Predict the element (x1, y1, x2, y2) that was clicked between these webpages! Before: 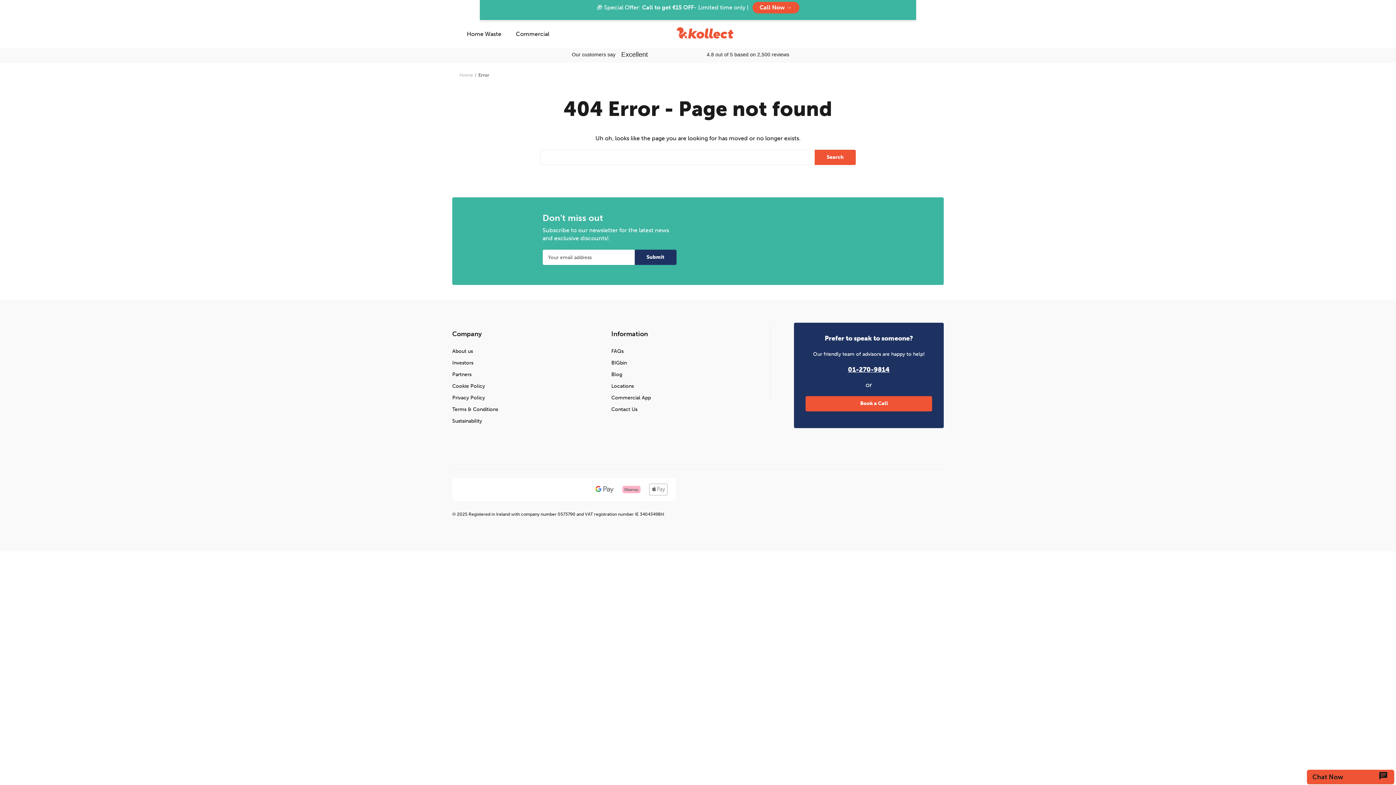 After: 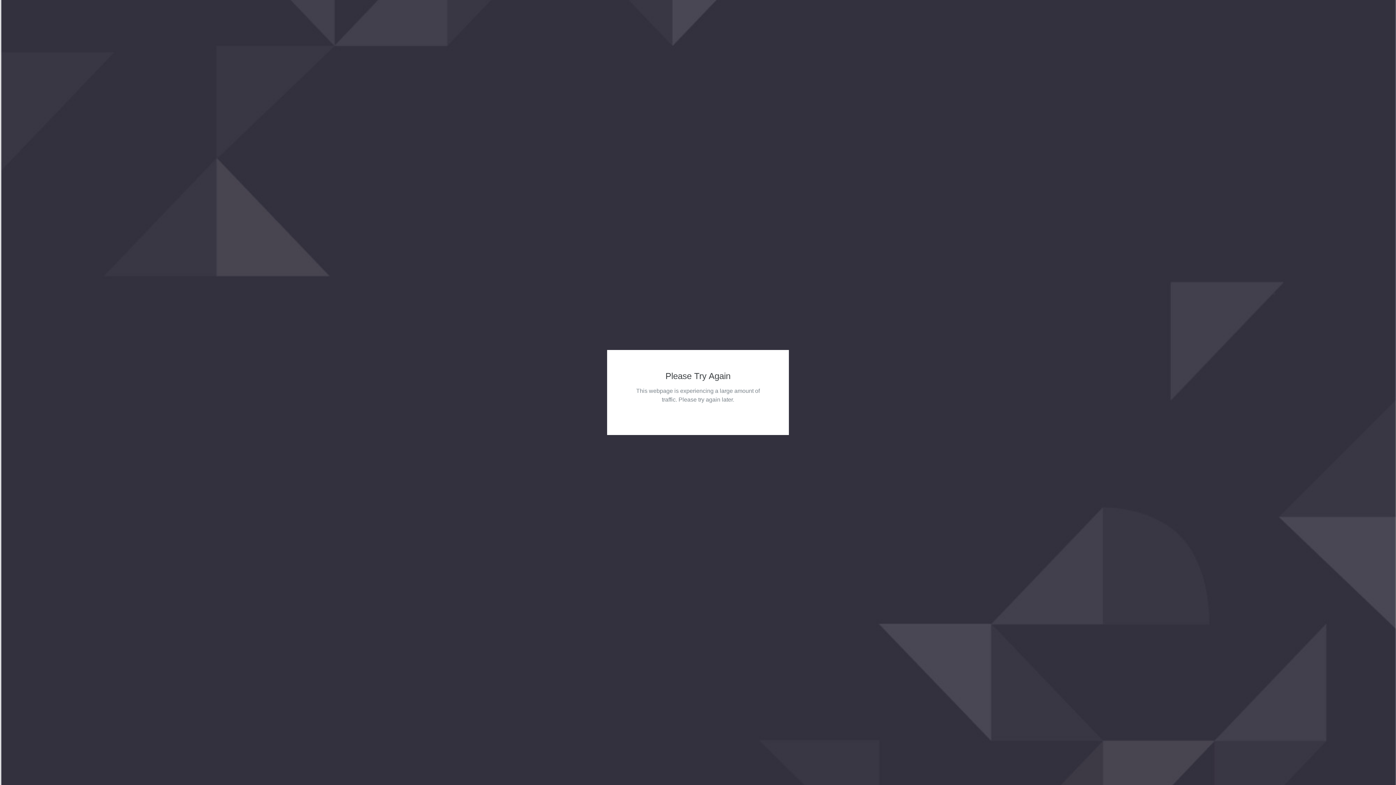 Action: label: Terms & Conditions bbox: (452, 406, 498, 412)